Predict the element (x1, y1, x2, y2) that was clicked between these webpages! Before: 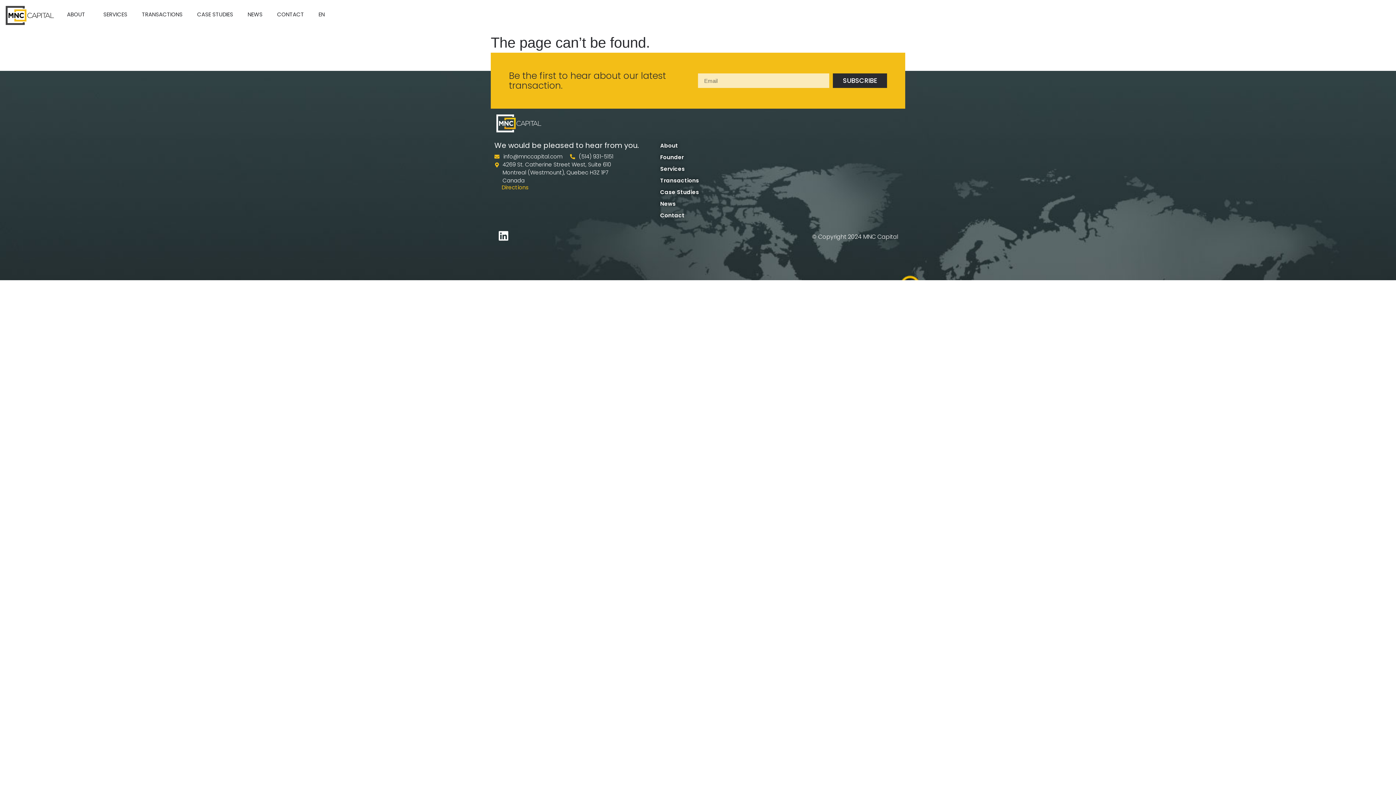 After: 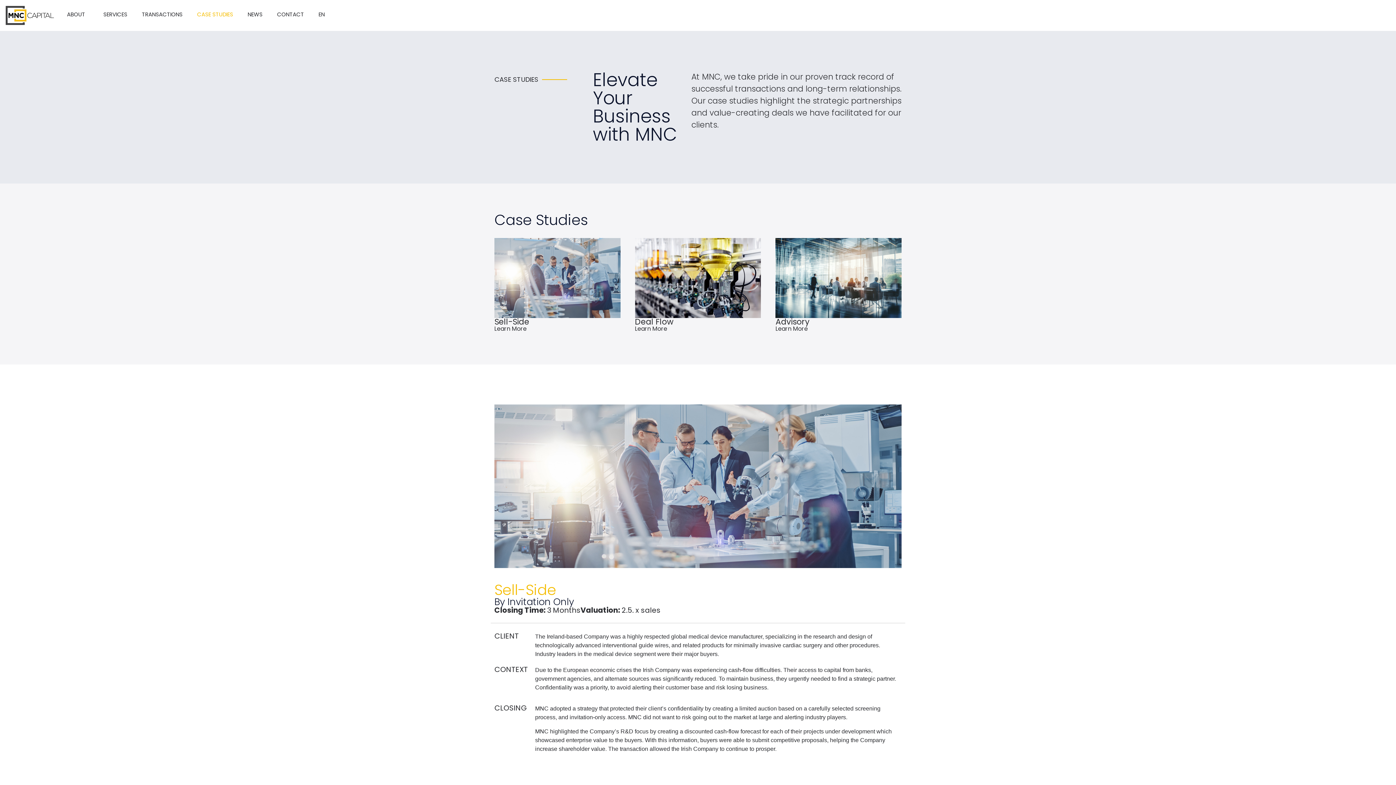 Action: label: Case Studies bbox: (660, 188, 818, 196)